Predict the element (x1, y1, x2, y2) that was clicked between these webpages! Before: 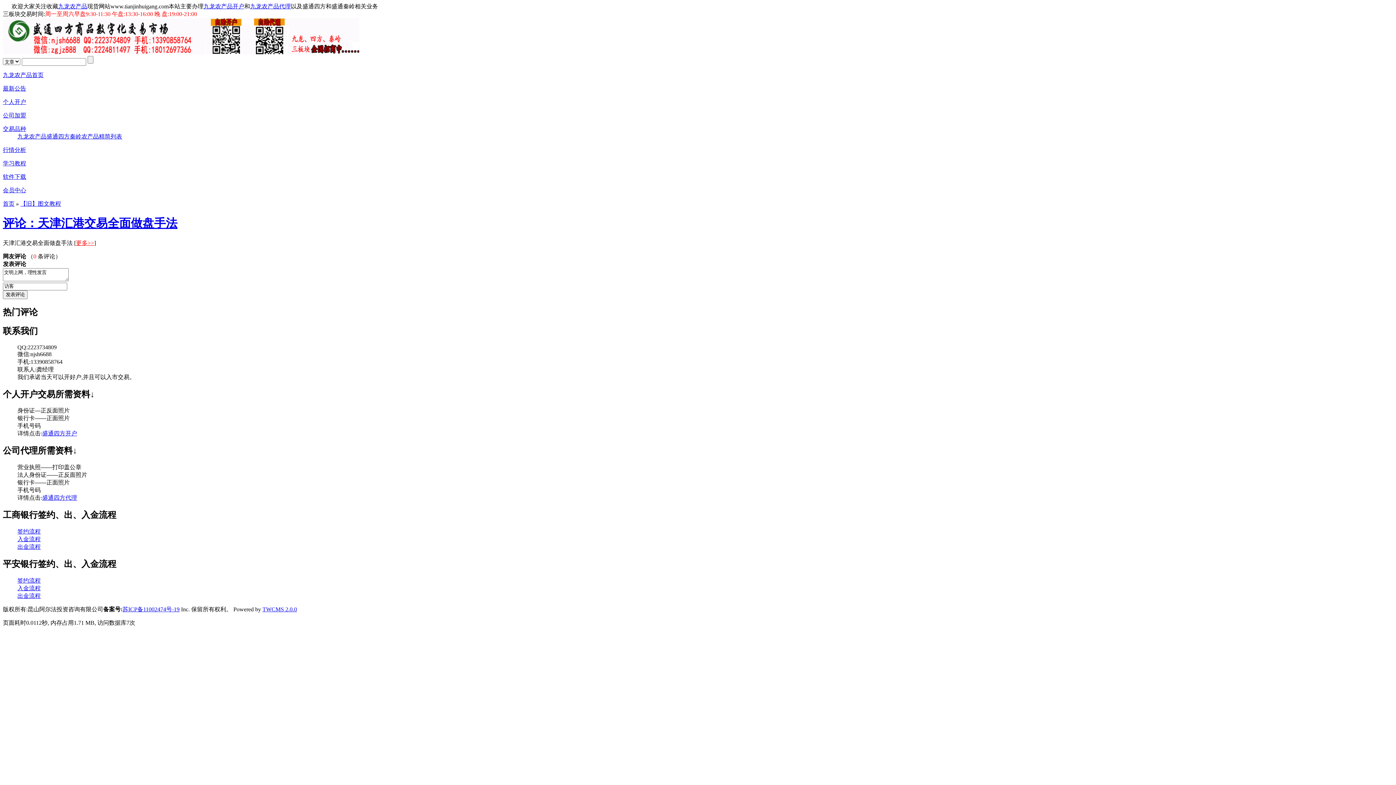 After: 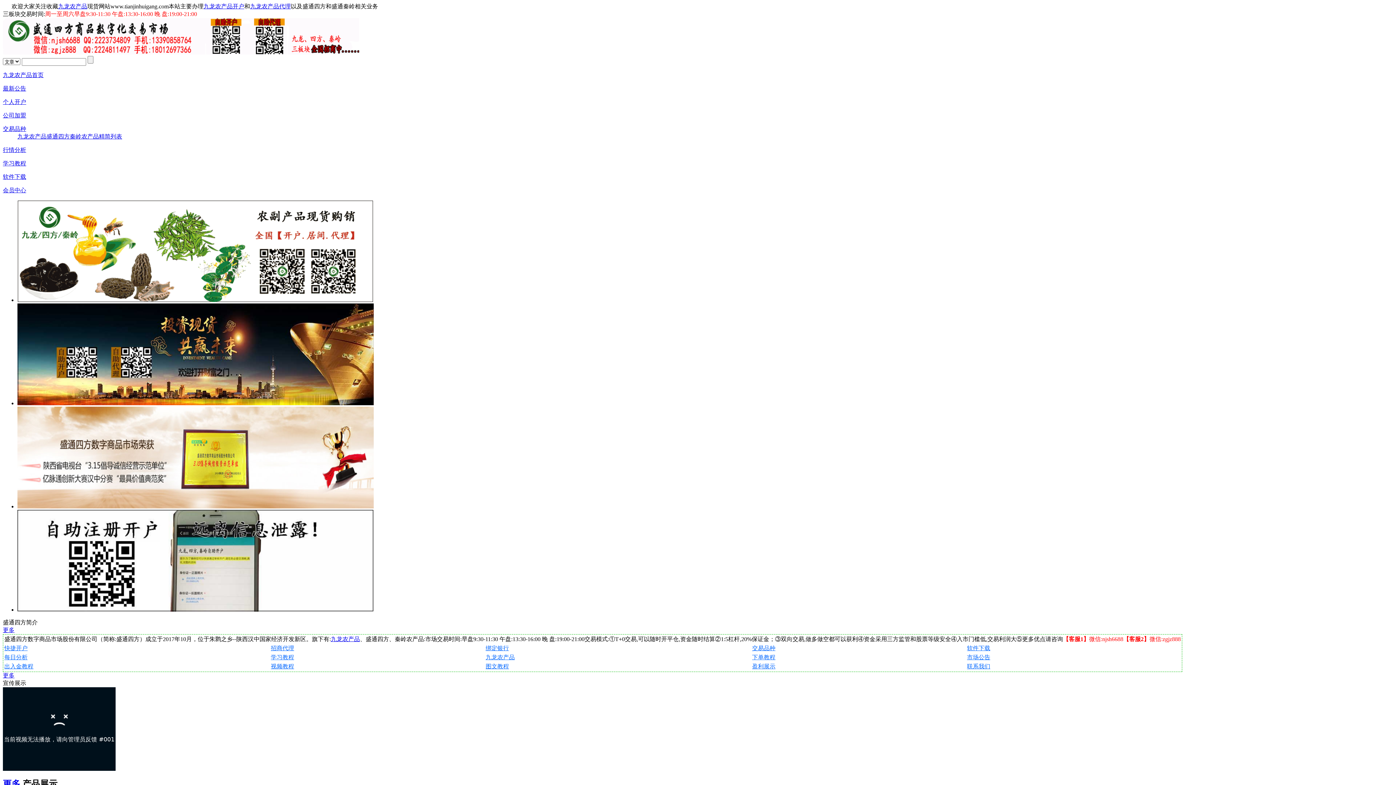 Action: bbox: (2, 49, 359, 55)